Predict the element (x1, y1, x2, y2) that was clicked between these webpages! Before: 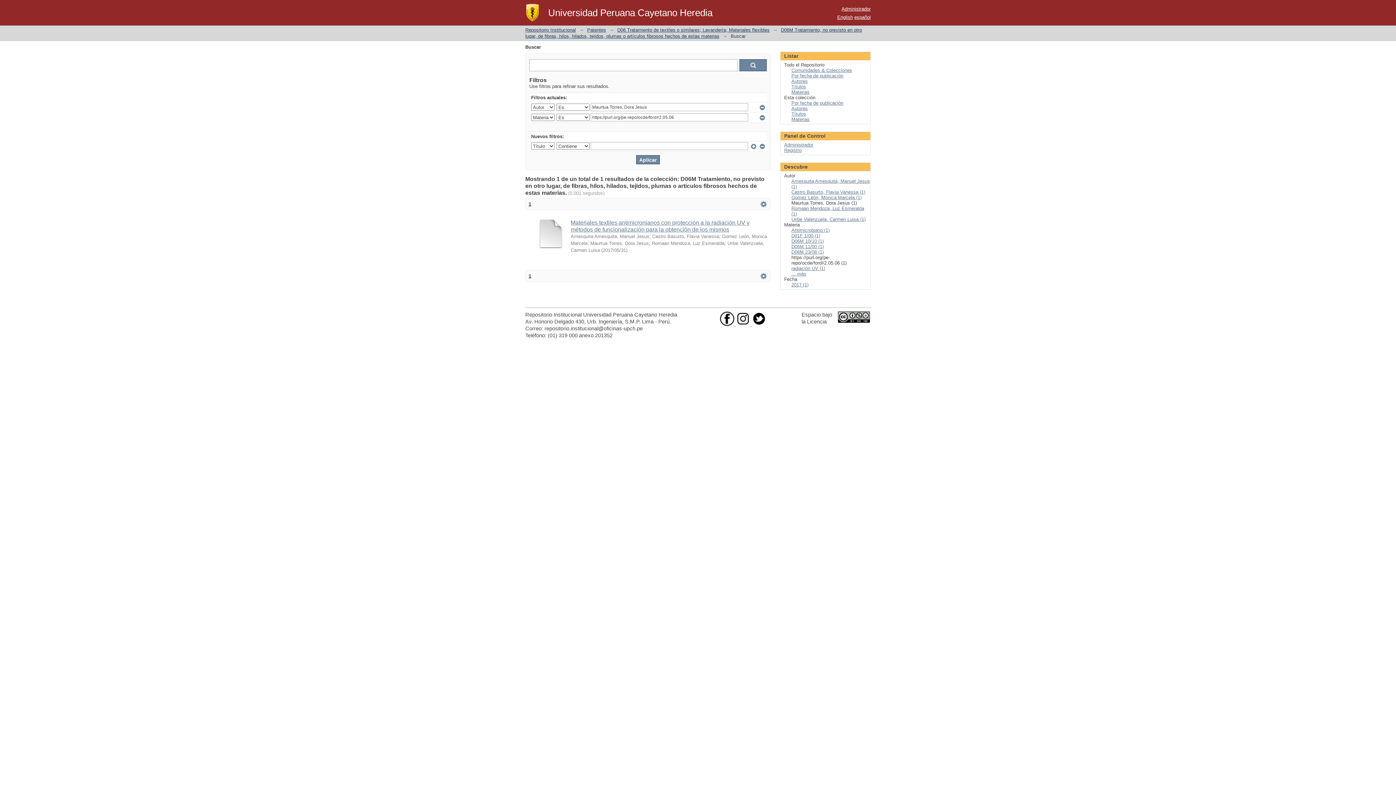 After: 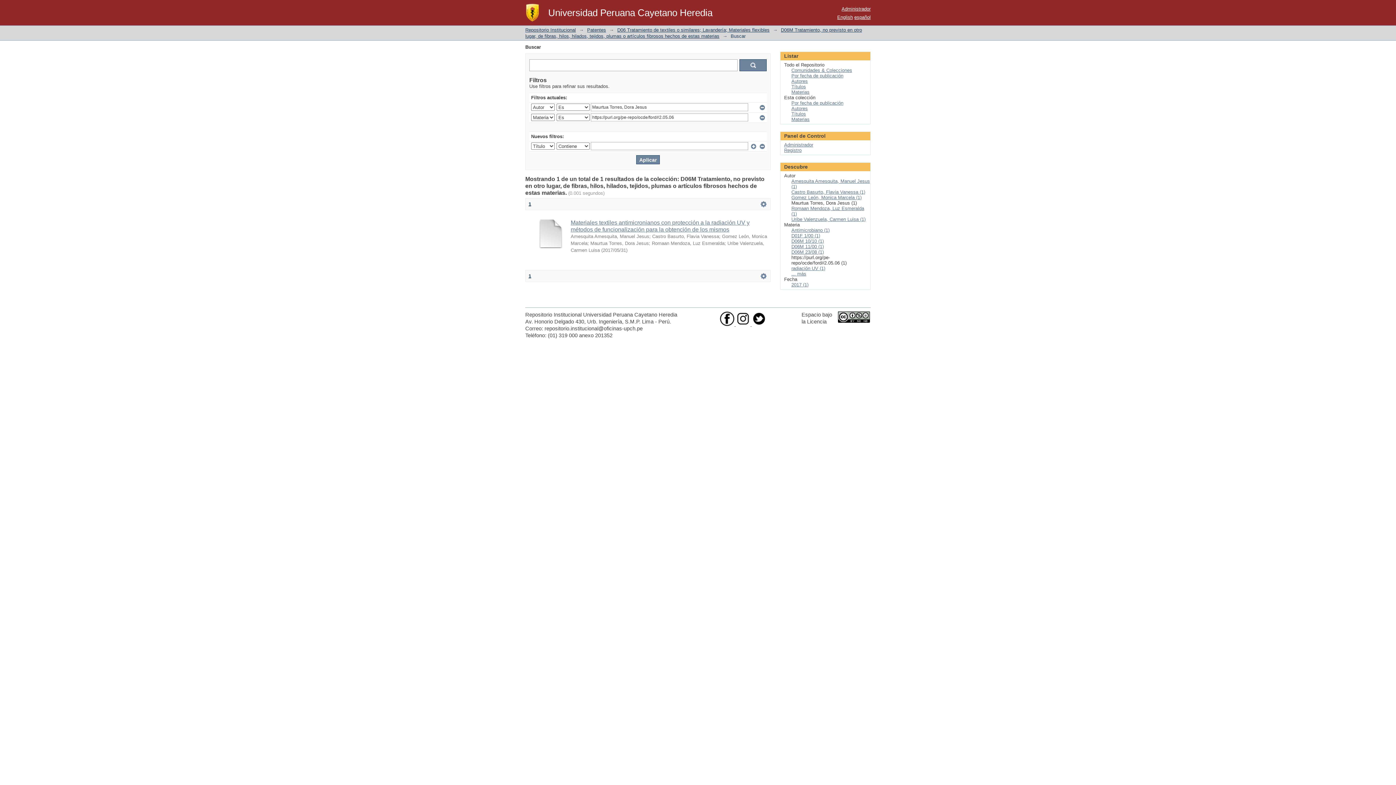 Action: bbox: (838, 318, 870, 324)